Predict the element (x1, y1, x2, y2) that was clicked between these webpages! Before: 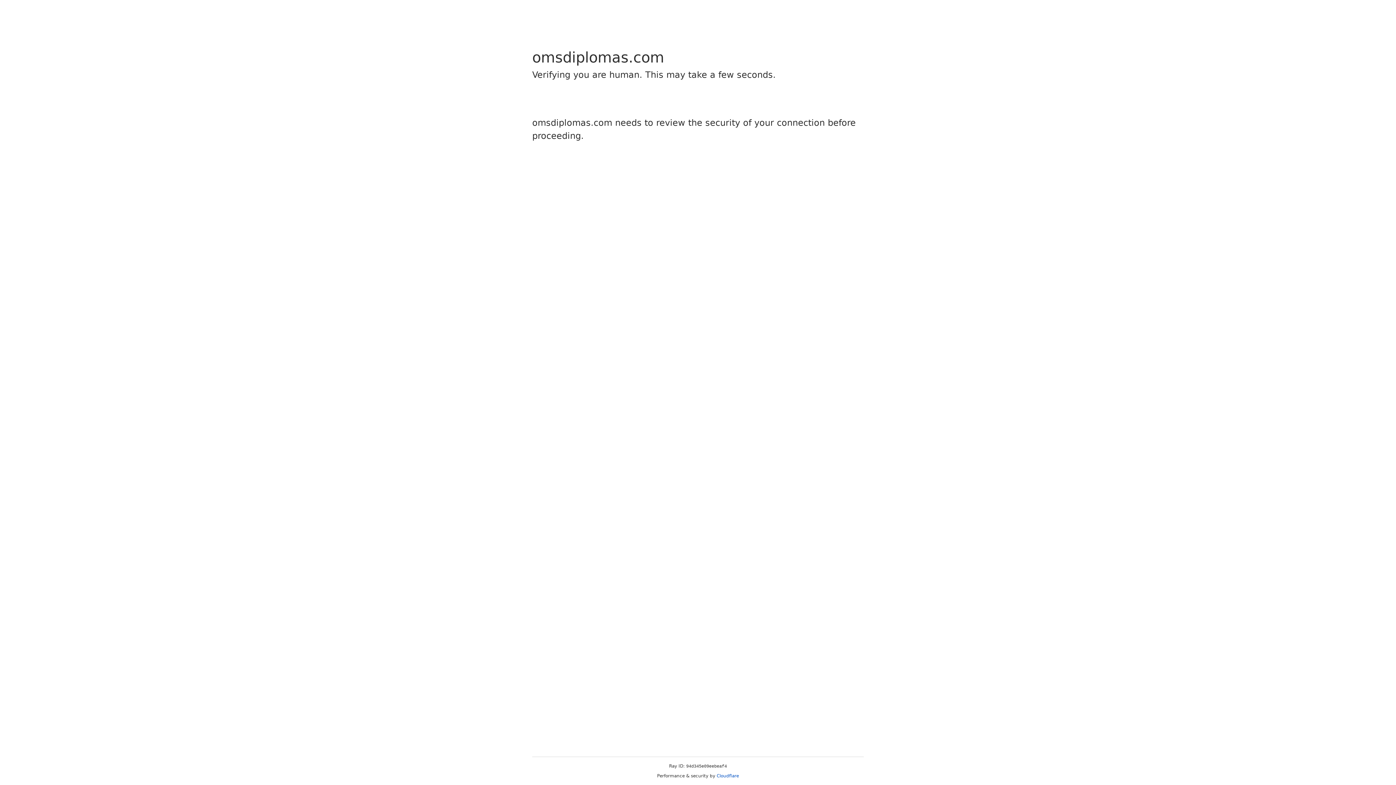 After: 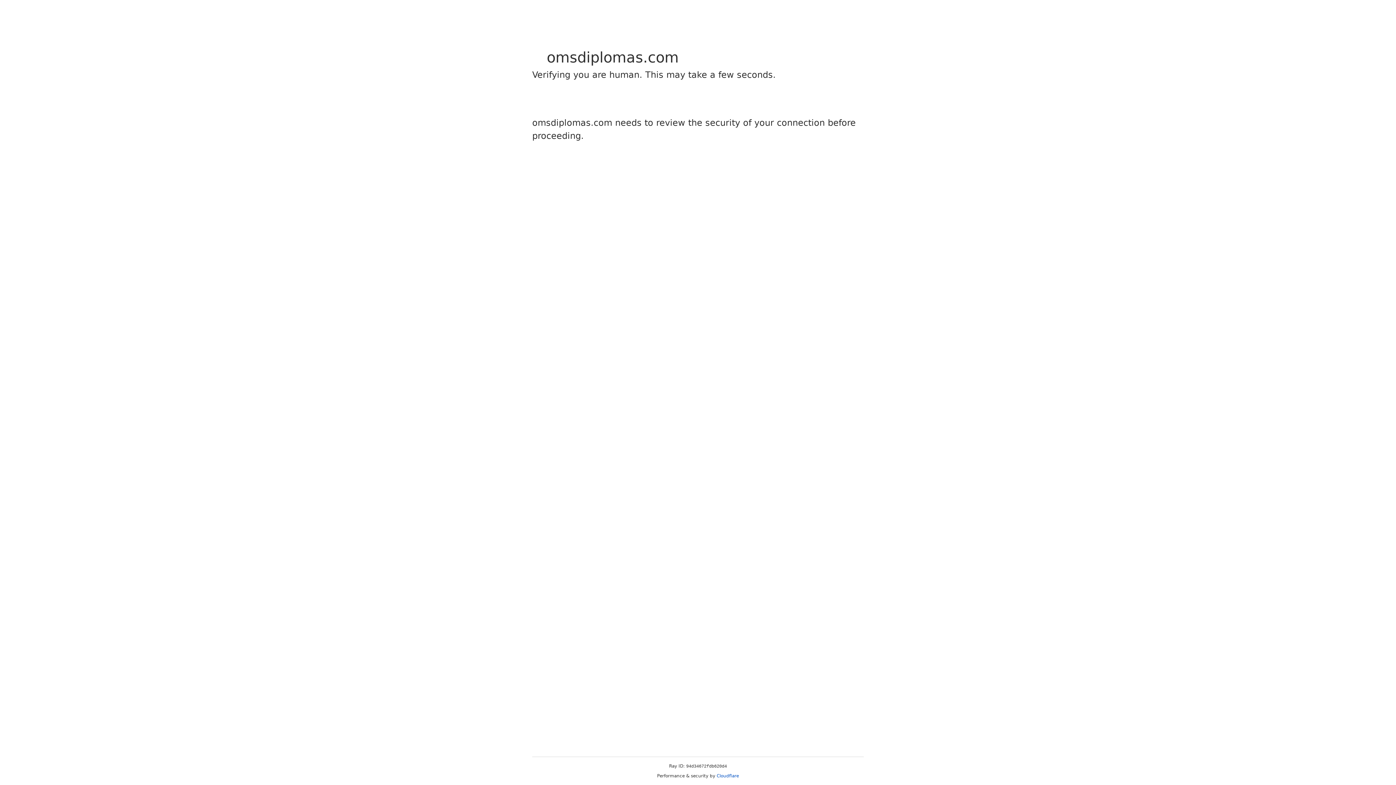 Action: bbox: (716, 773, 739, 778) label: Cloudflare